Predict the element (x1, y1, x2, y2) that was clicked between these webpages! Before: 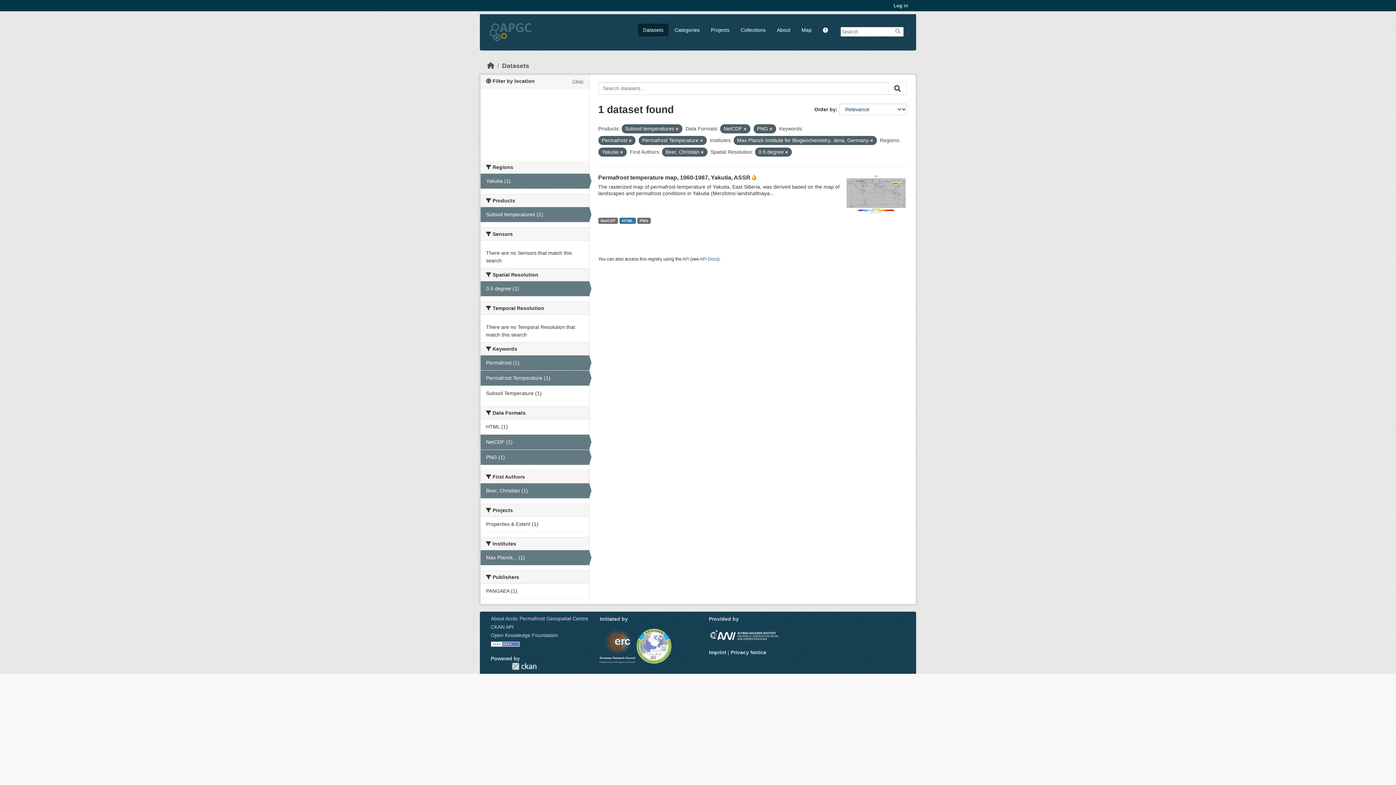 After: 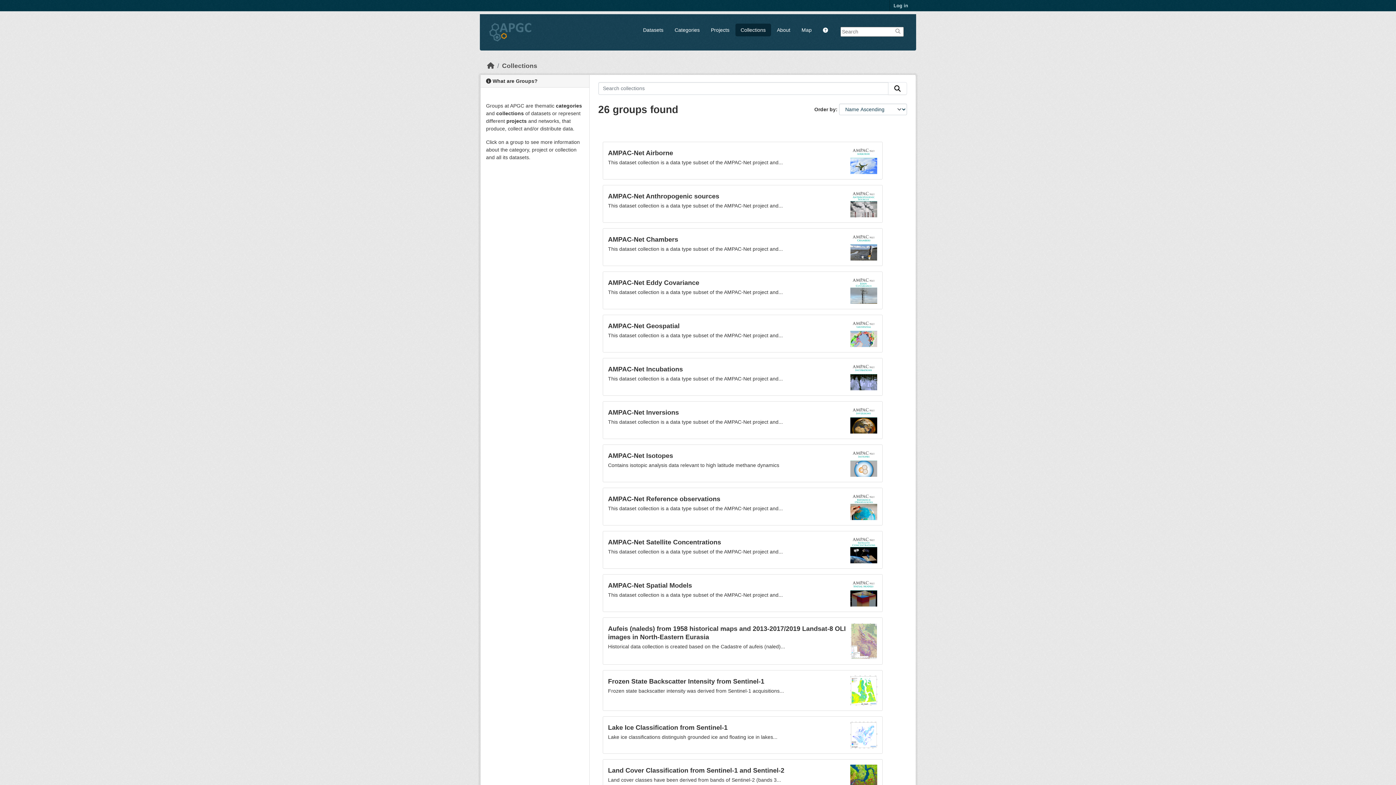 Action: label: Collections bbox: (735, 23, 771, 36)